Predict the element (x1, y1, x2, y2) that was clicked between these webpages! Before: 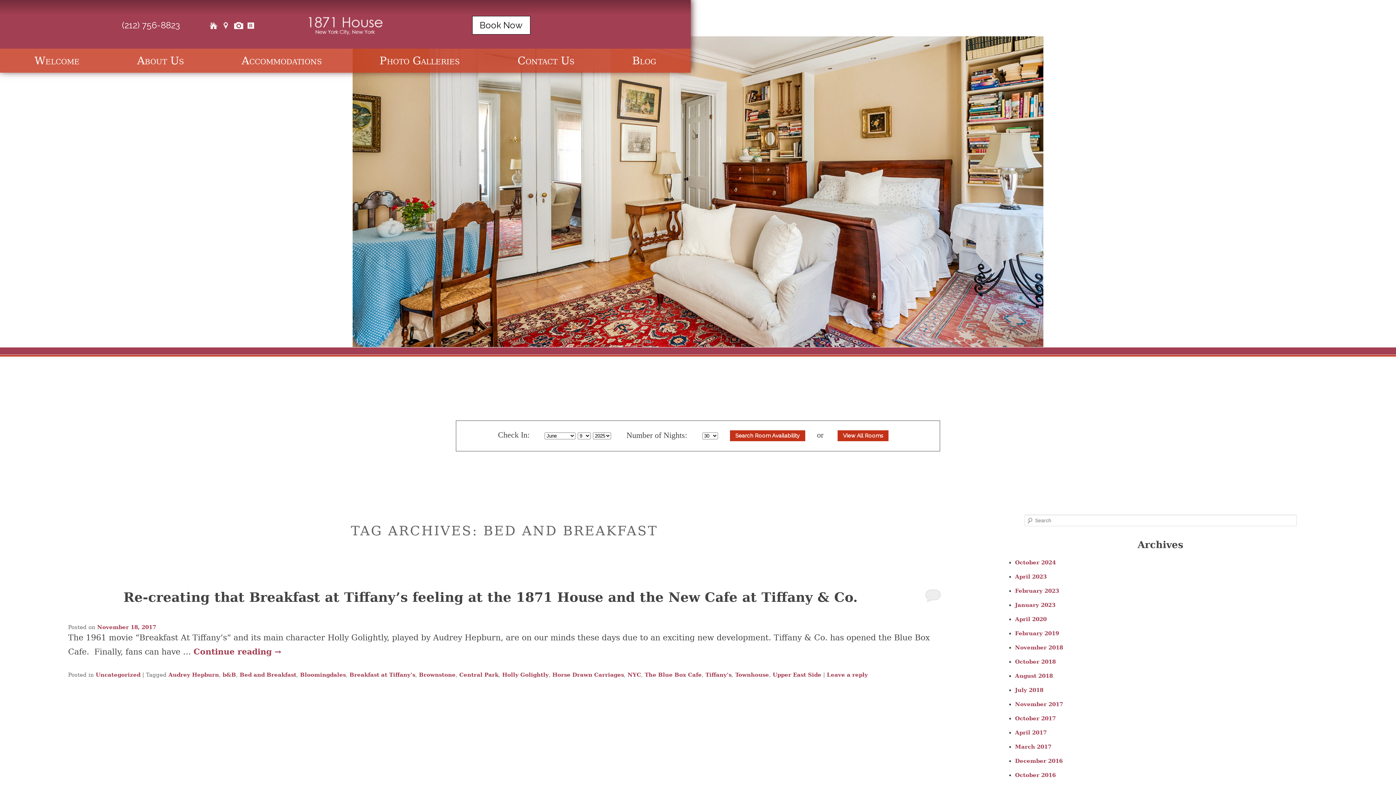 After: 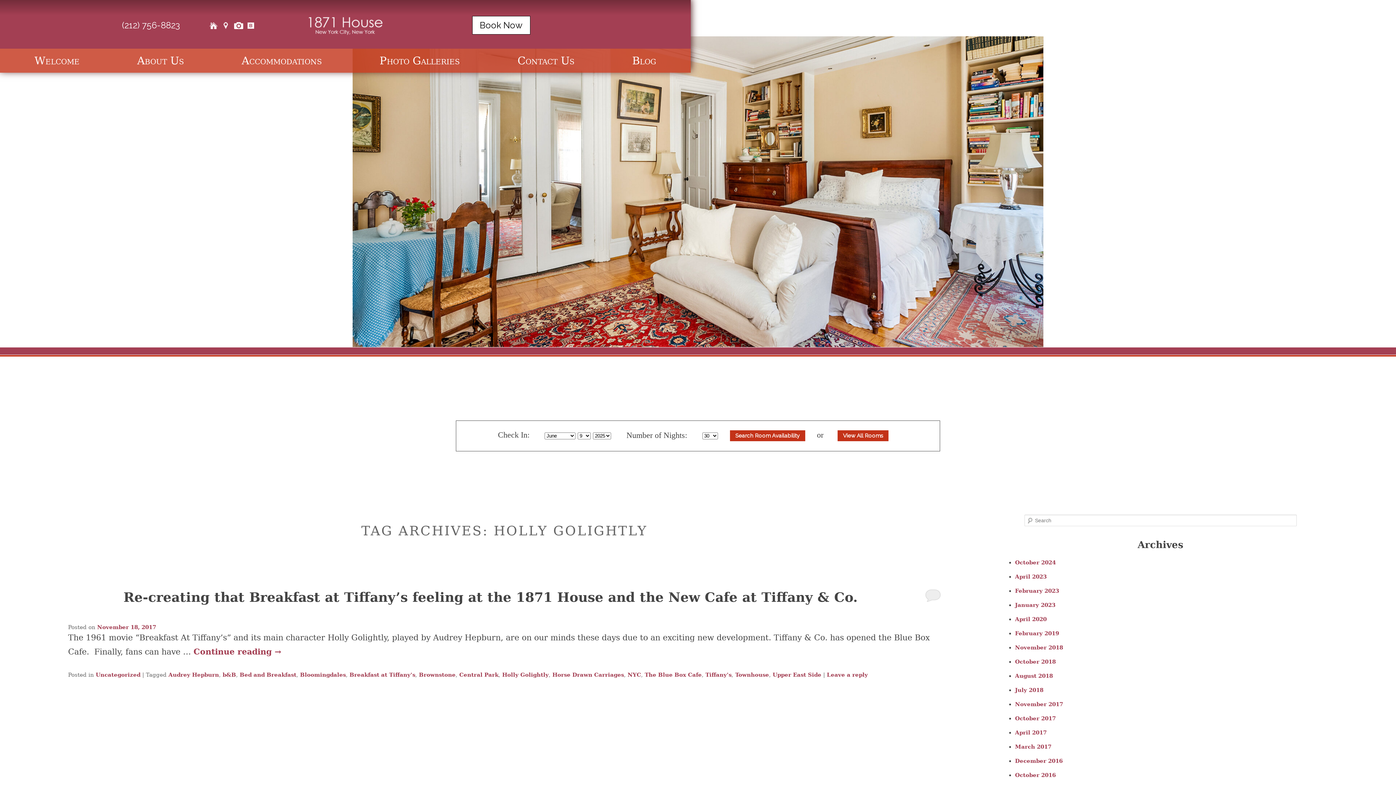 Action: bbox: (502, 672, 548, 678) label: Holly Golightly